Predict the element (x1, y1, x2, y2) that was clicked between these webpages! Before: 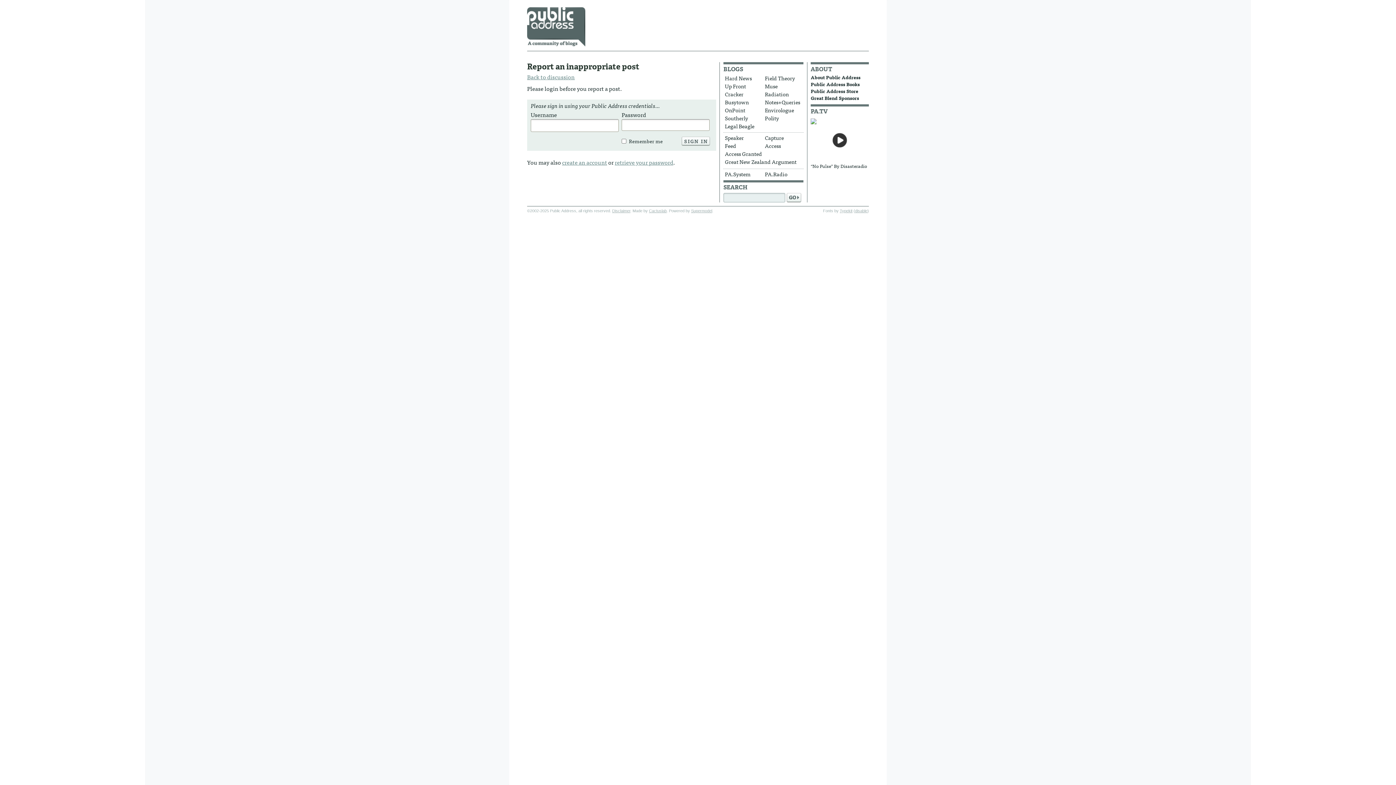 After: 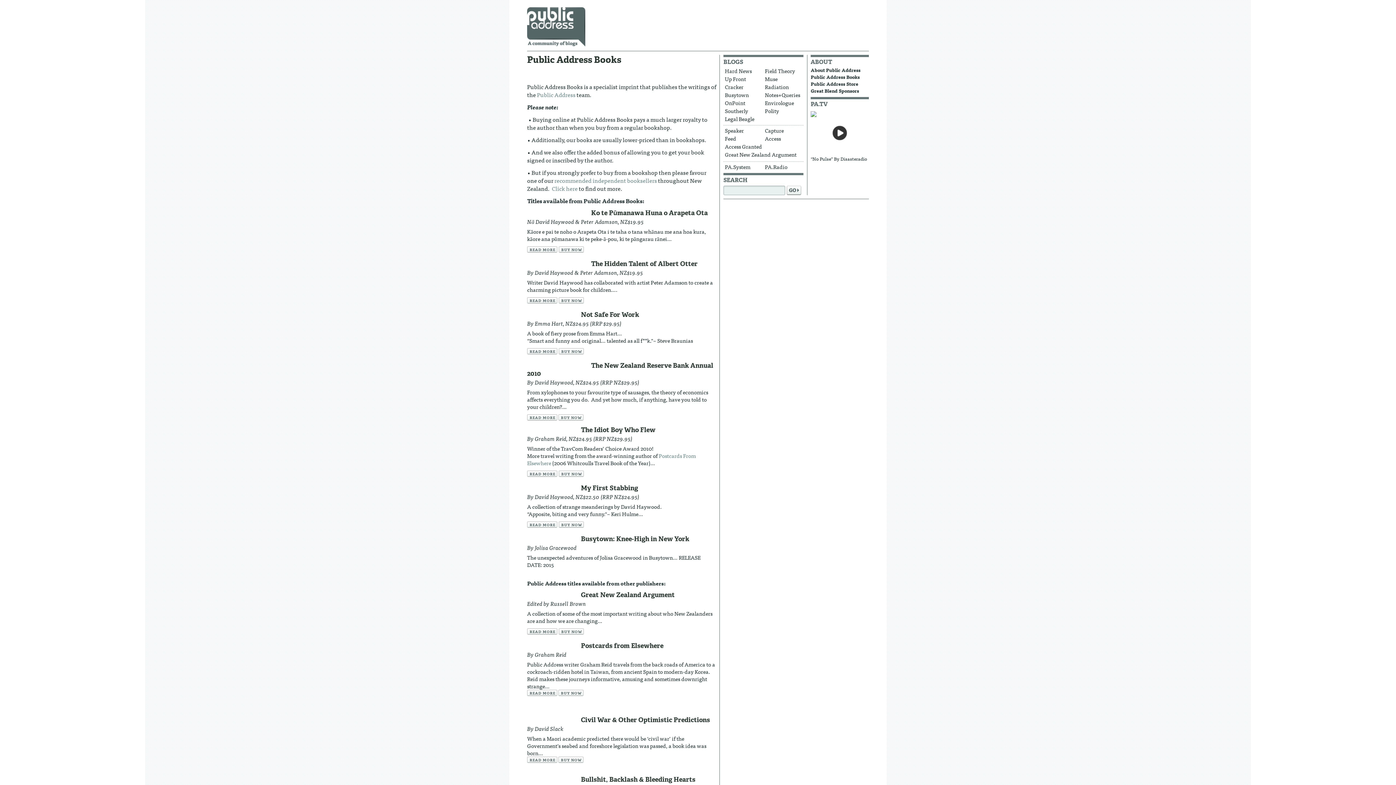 Action: bbox: (810, 80, 860, 88) label: Public Address Books